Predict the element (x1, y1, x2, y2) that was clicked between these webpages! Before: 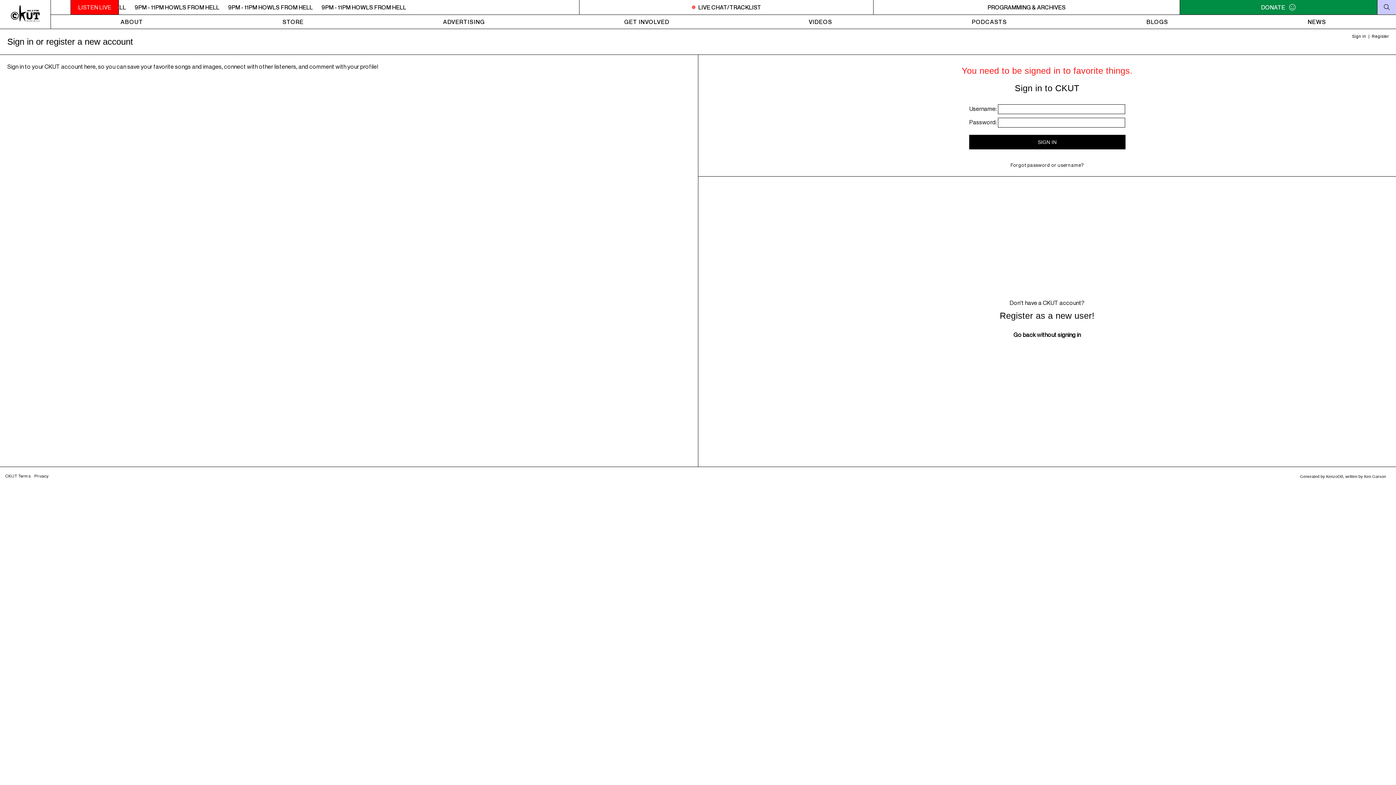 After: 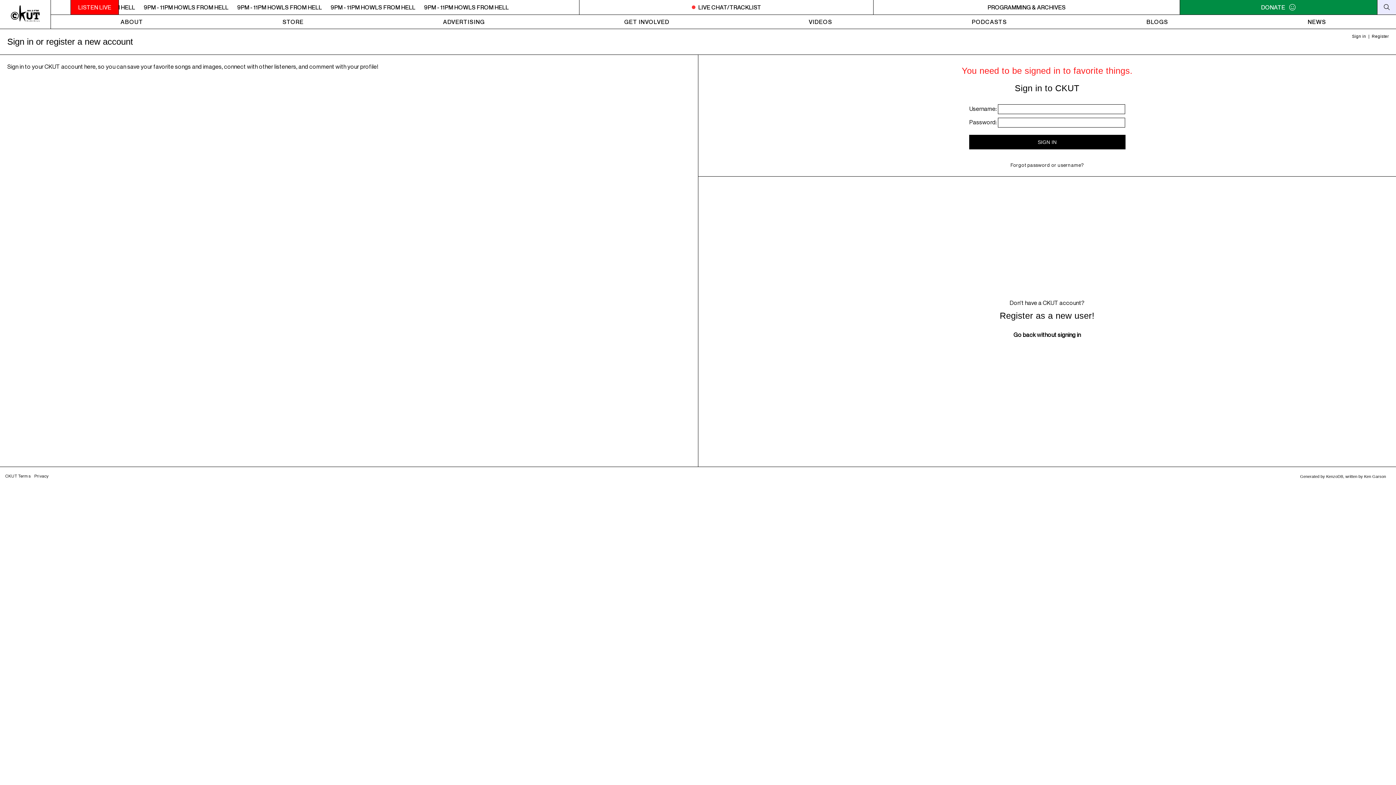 Action: bbox: (70, 0, 118, 14) label: LISTEN LIVE